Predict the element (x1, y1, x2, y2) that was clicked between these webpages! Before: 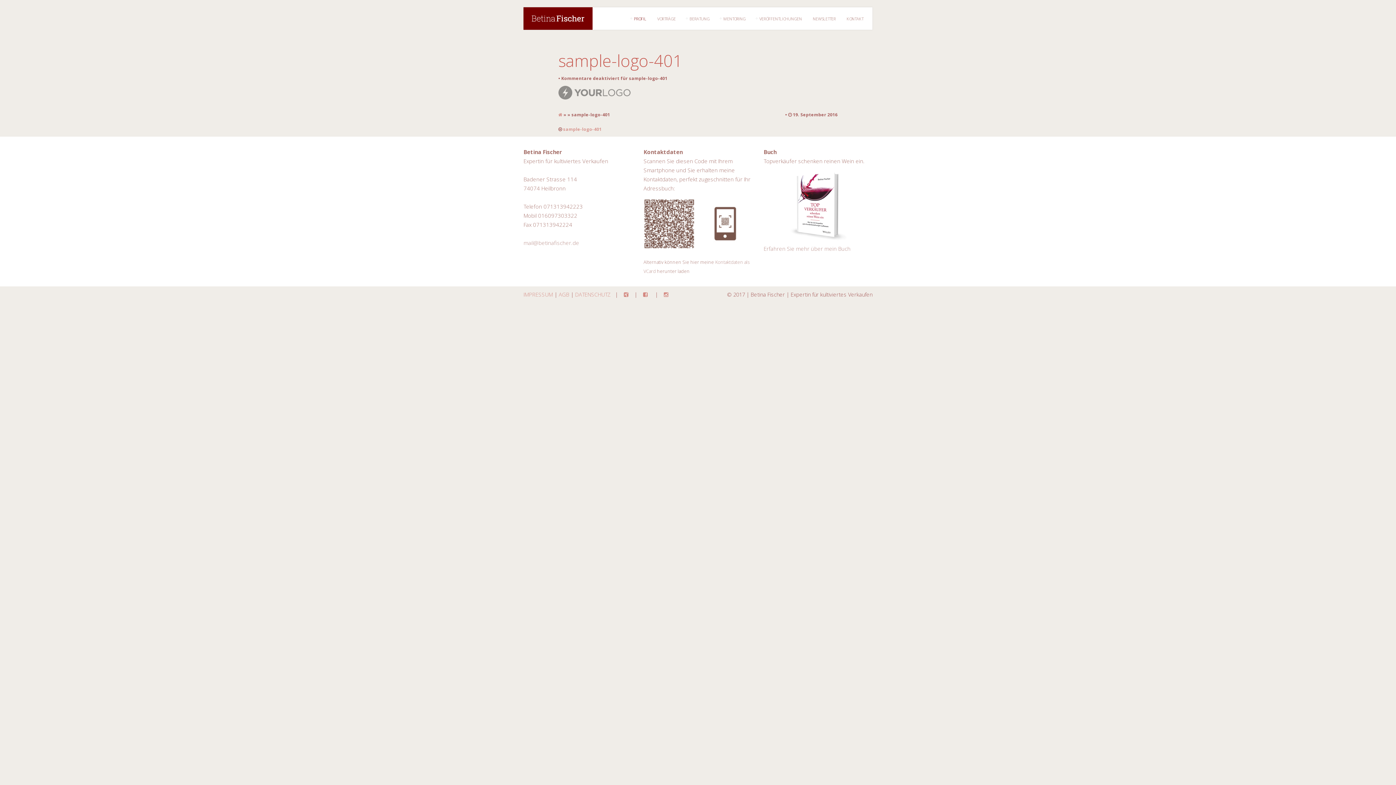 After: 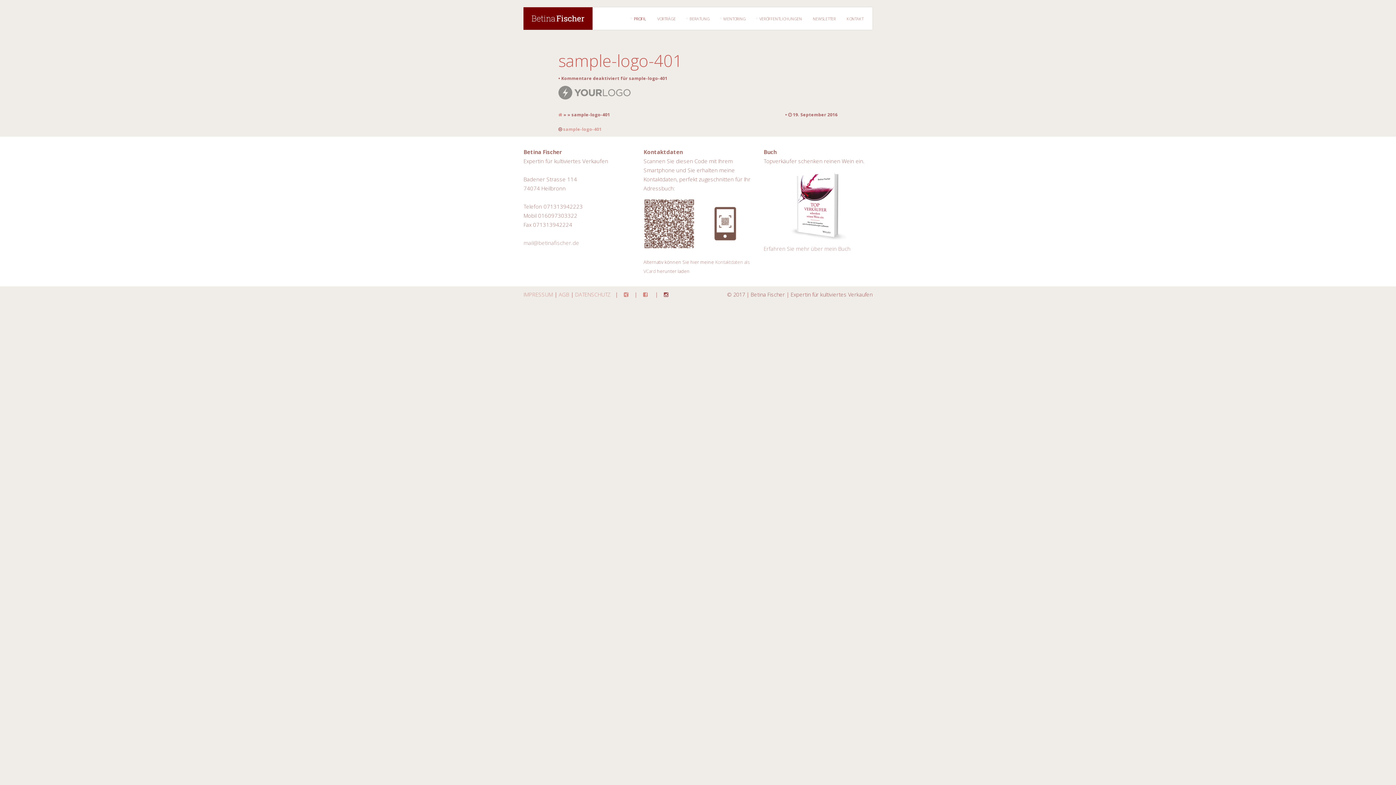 Action: bbox: (662, 290, 670, 298) label:   